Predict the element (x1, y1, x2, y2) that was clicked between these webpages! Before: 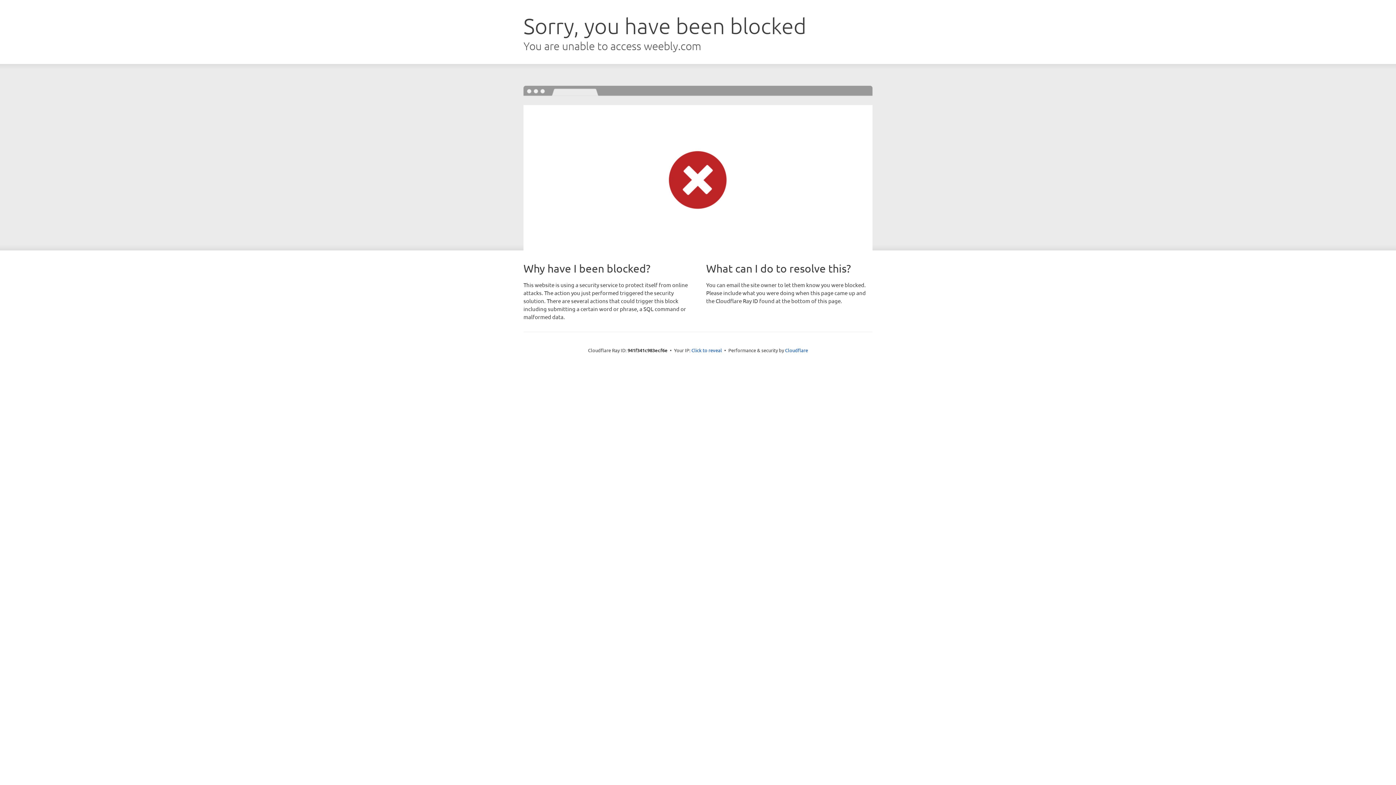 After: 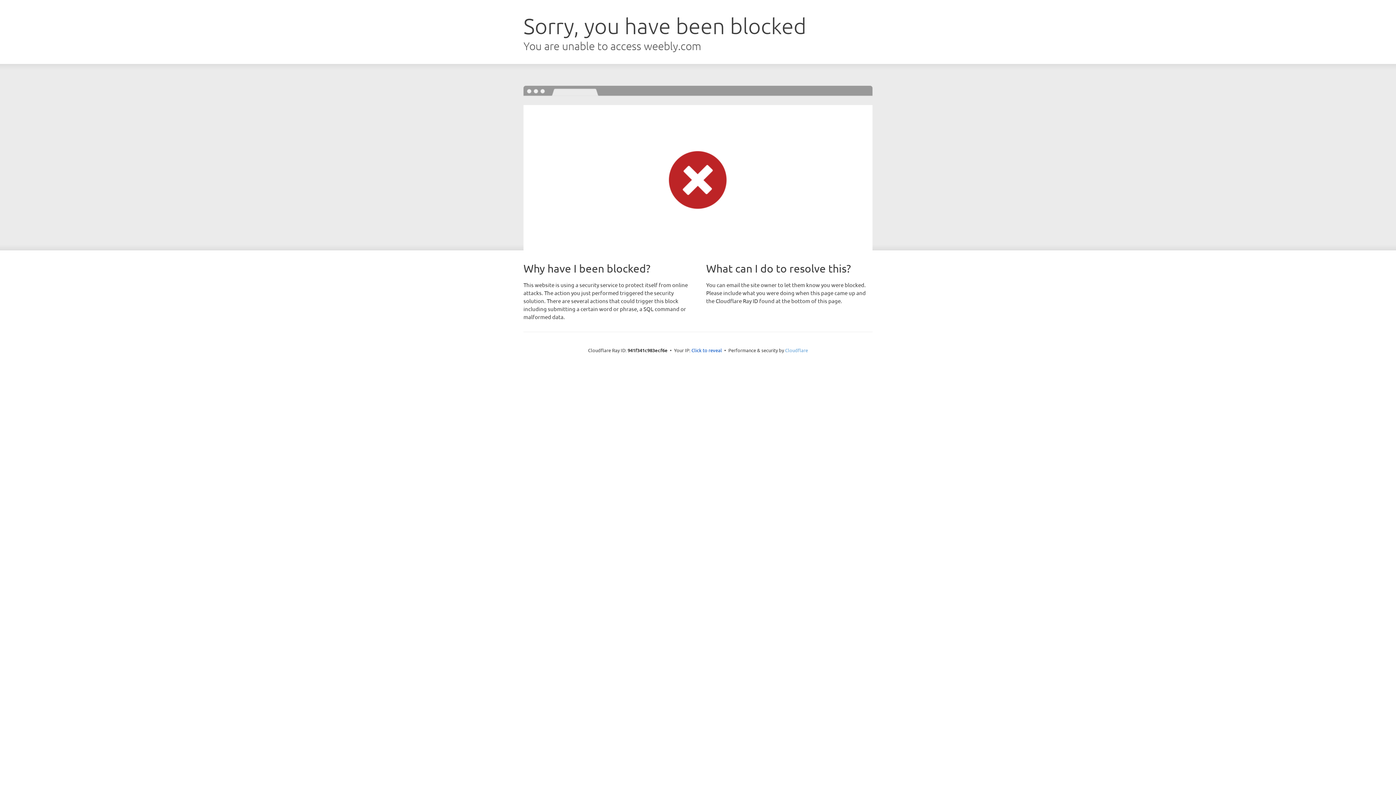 Action: bbox: (785, 347, 808, 353) label: Cloudflare